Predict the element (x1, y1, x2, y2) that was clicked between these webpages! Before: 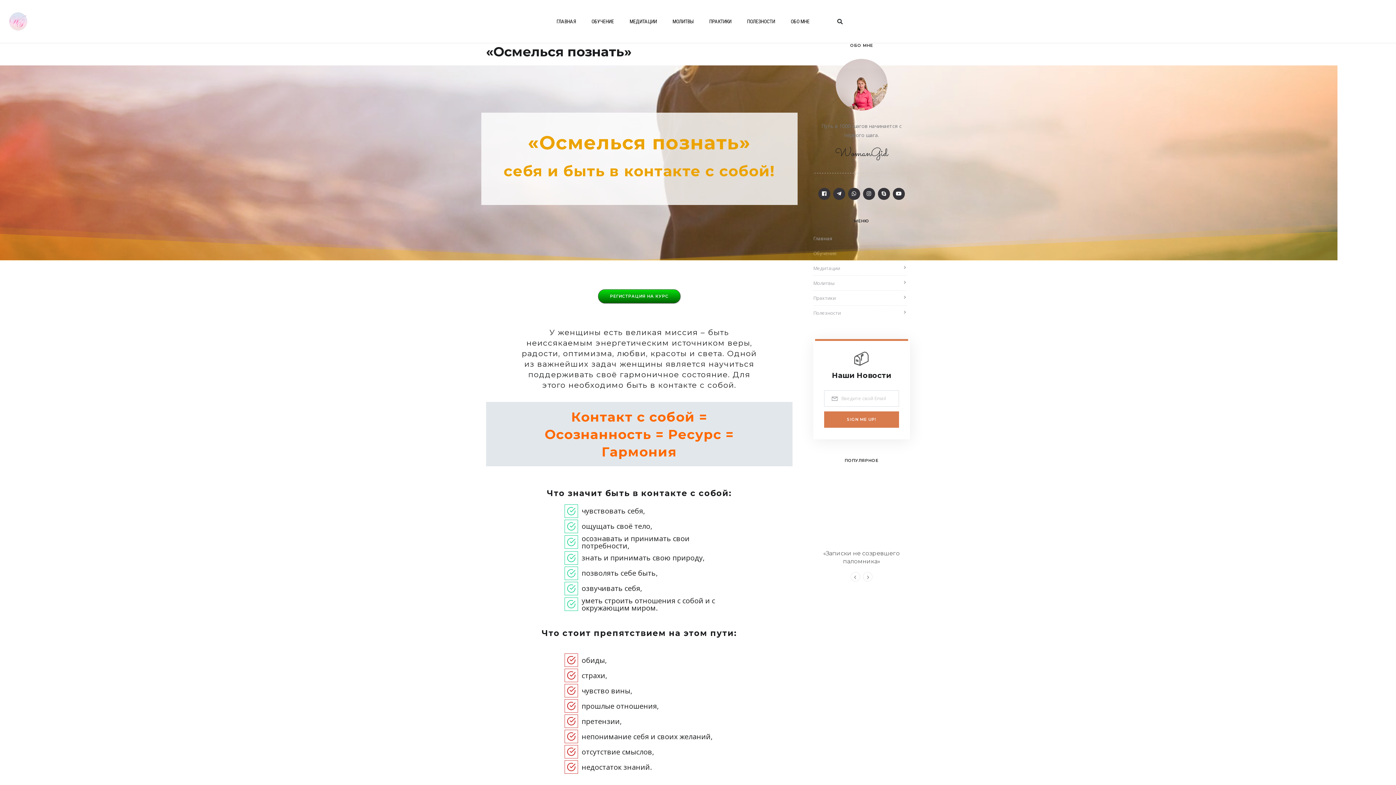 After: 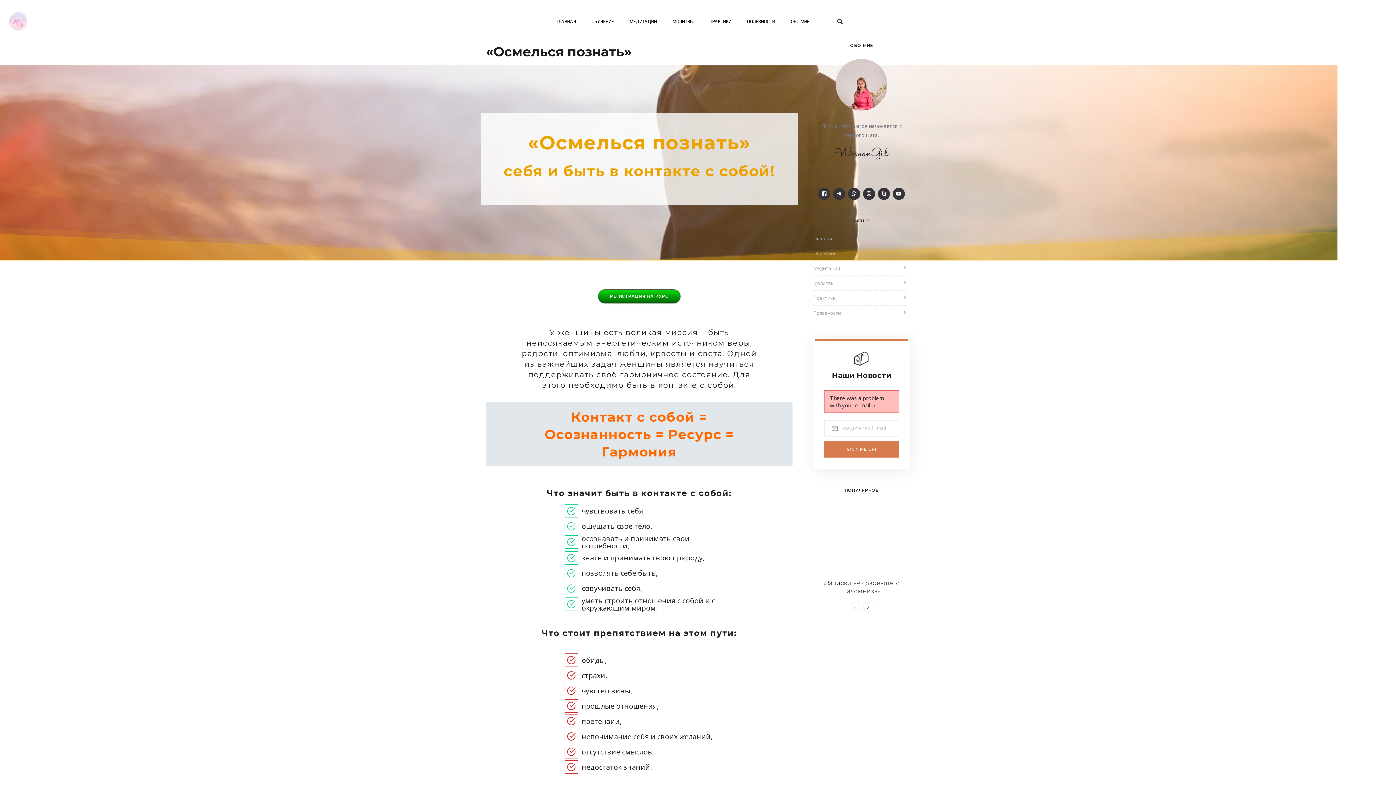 Action: bbox: (824, 411, 899, 428) label: SIGN ME UP!